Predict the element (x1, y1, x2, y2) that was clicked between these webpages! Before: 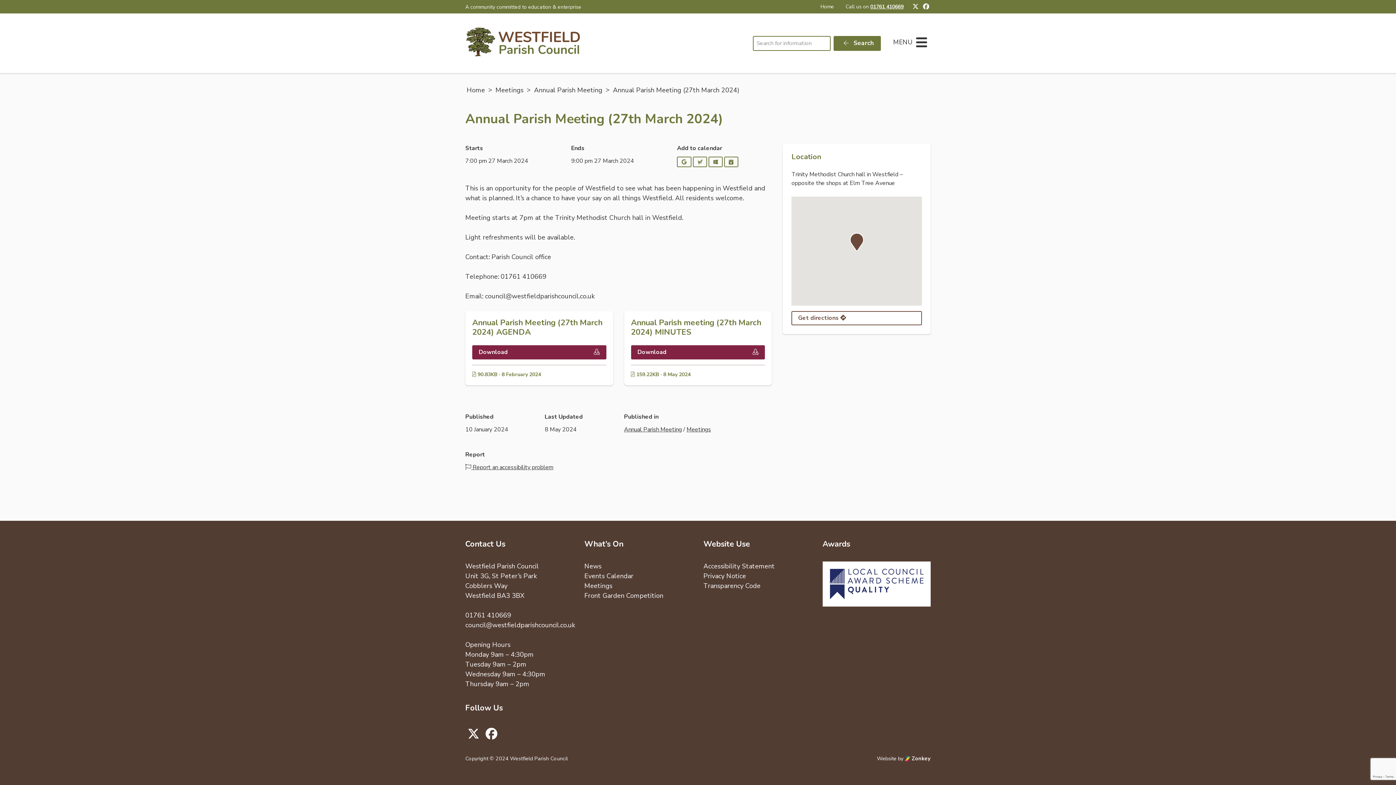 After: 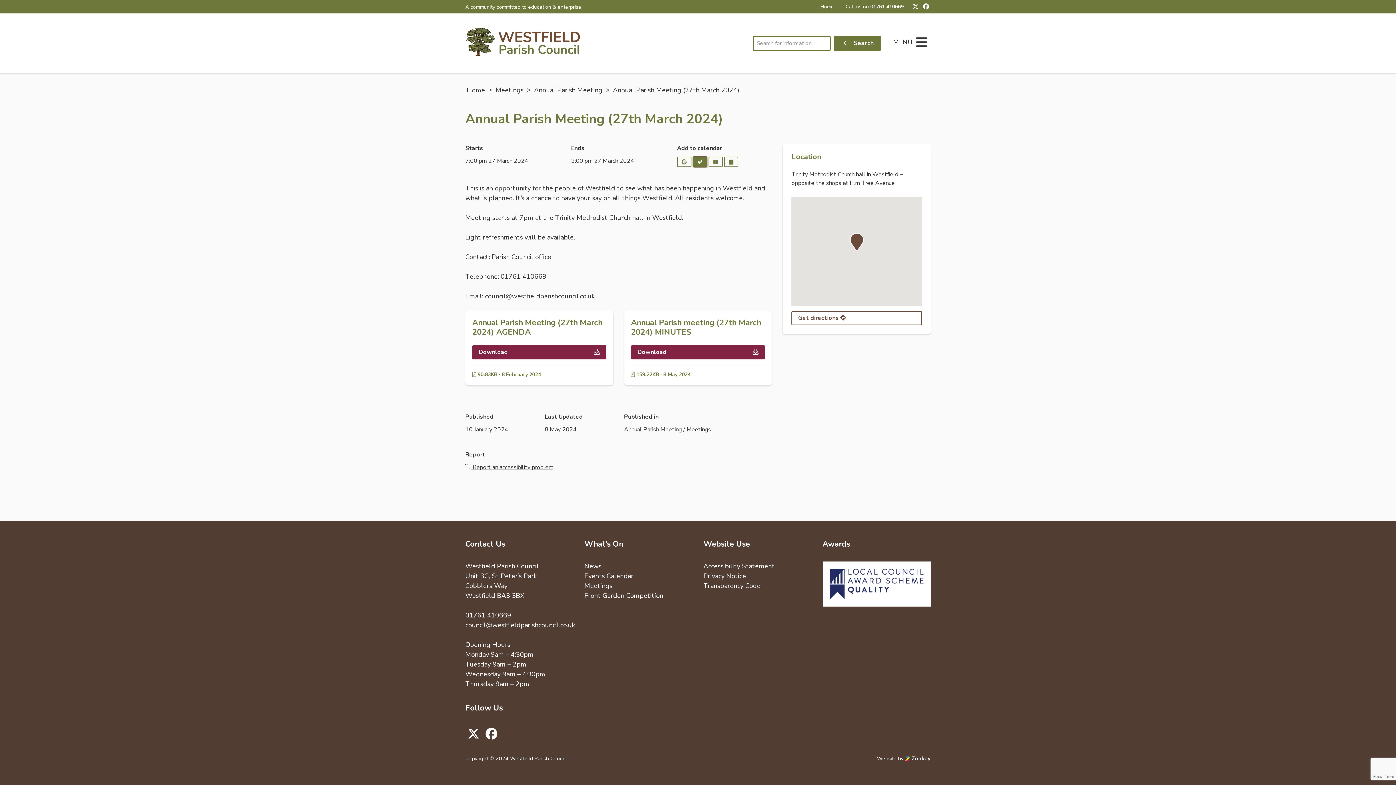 Action: bbox: (693, 156, 707, 167) label: Yahoo